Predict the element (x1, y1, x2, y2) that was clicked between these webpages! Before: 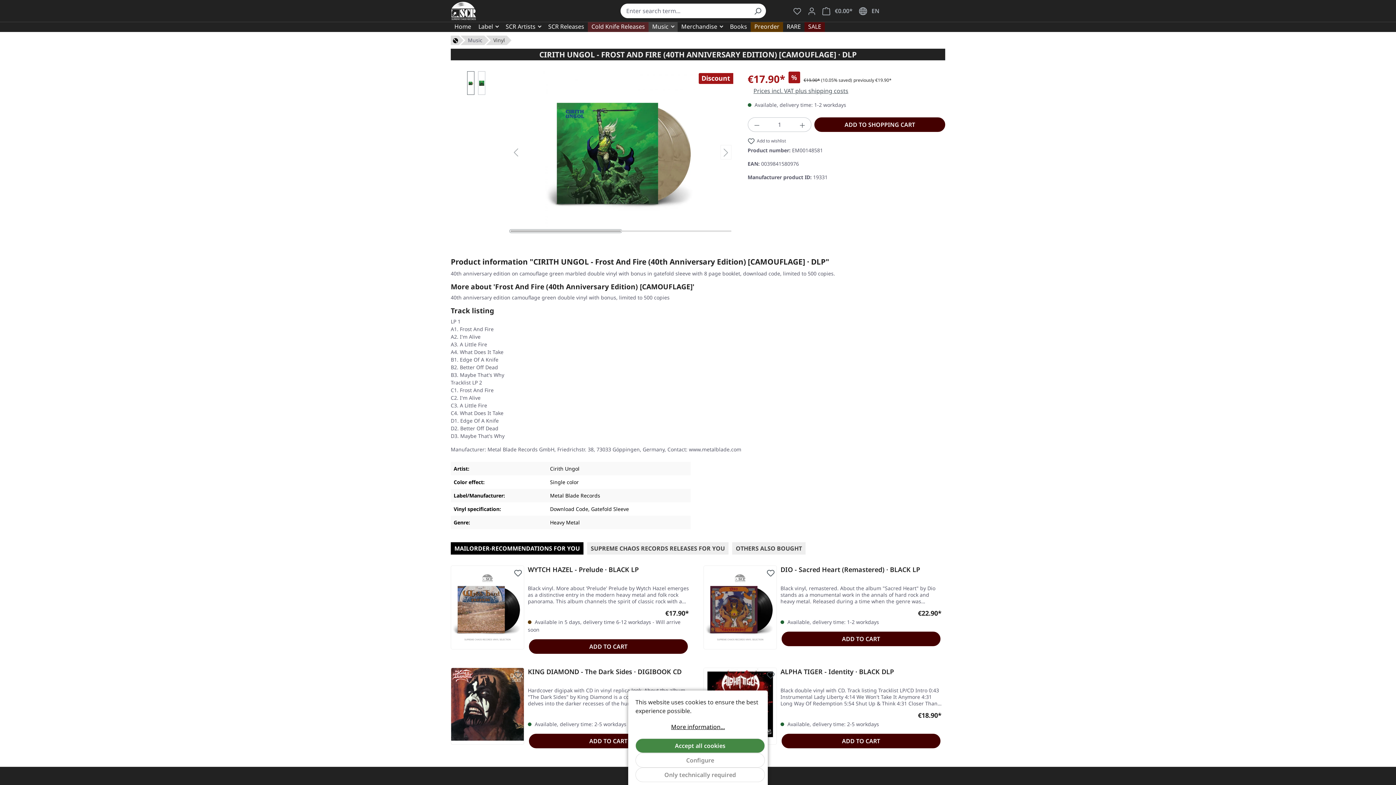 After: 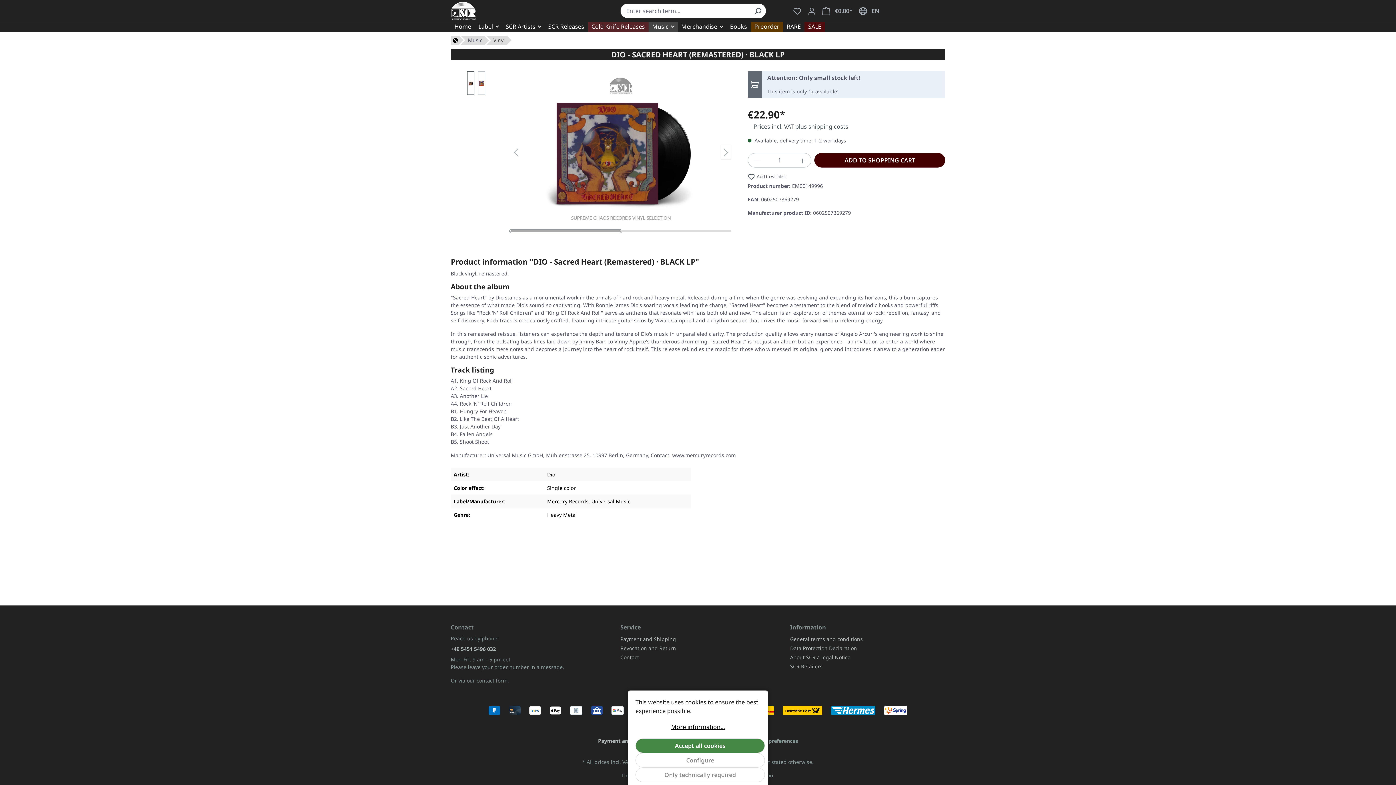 Action: bbox: (704, 566, 776, 649)